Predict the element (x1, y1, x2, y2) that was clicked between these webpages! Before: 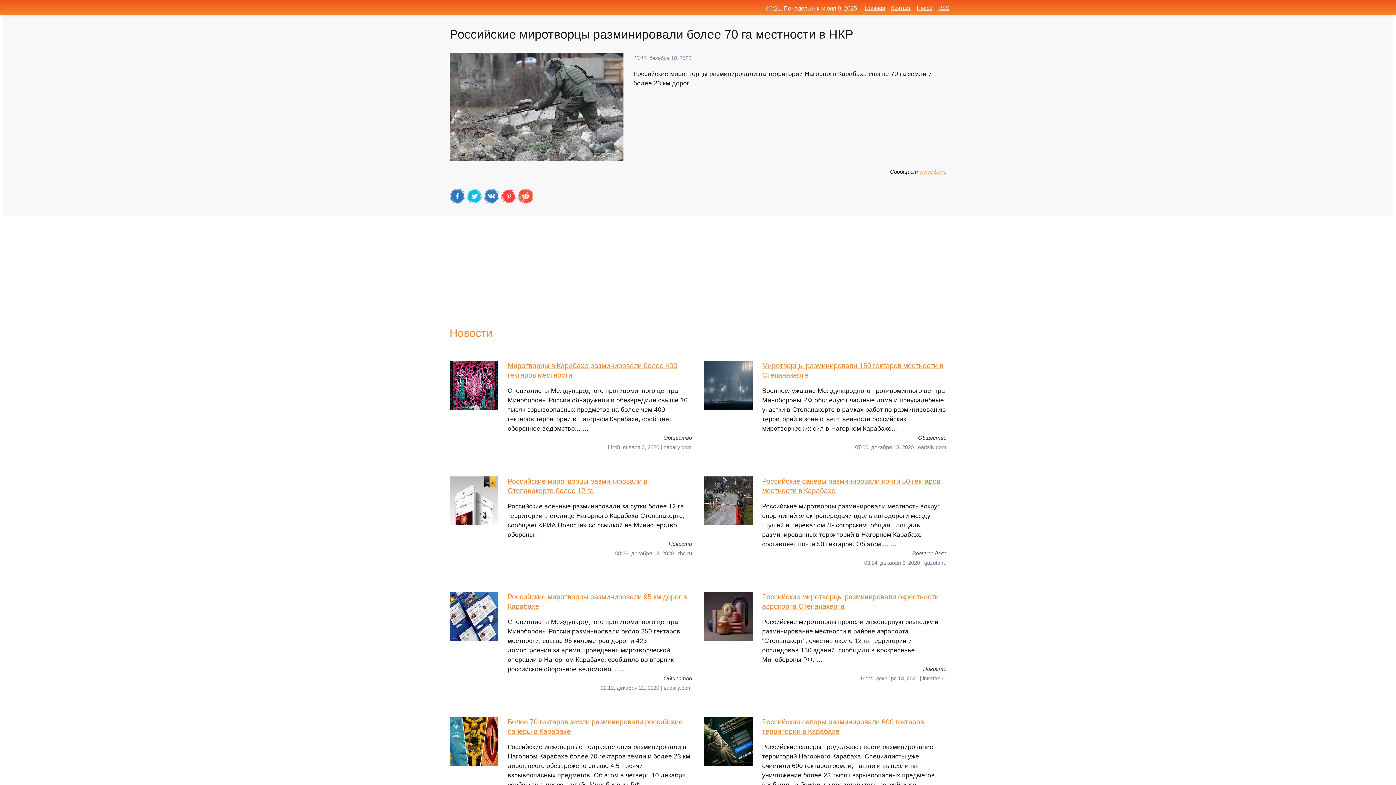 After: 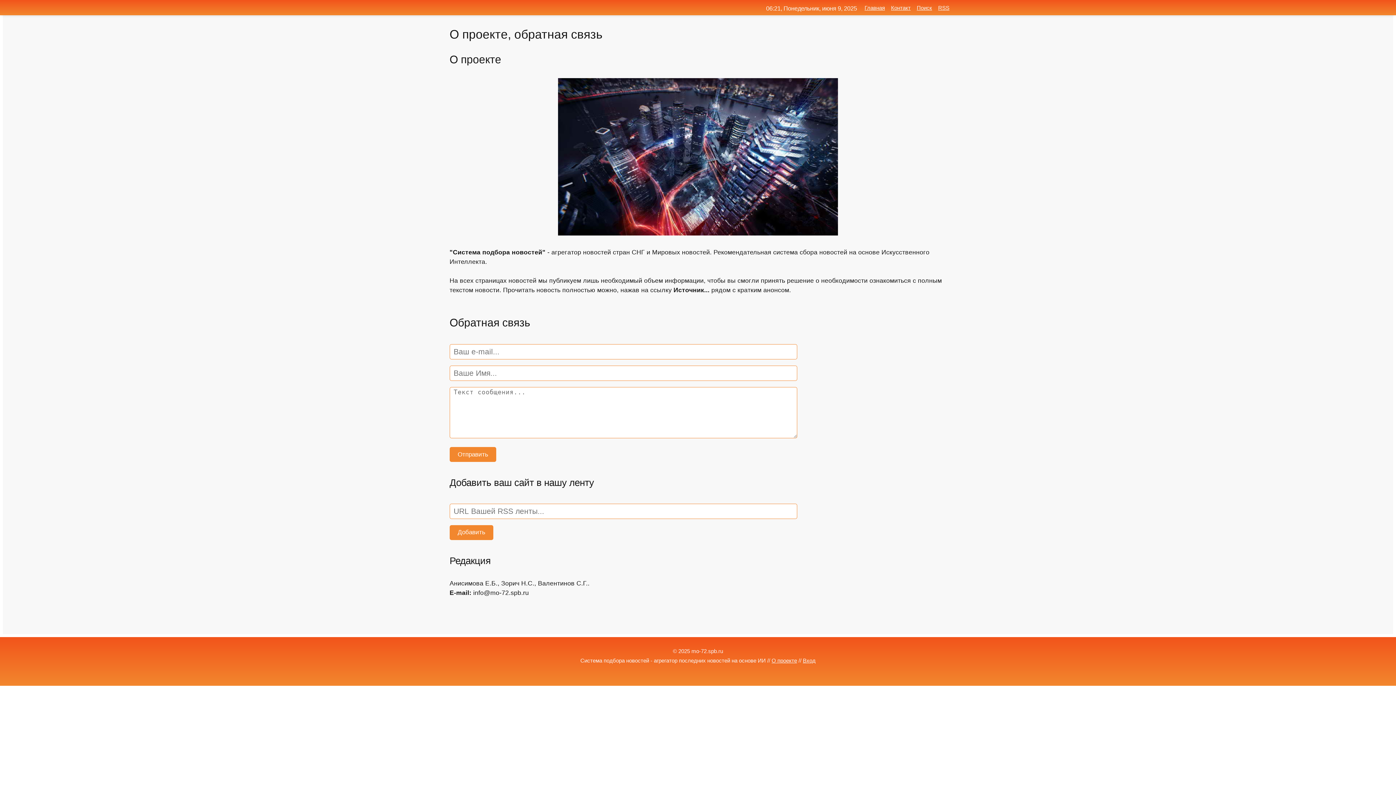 Action: bbox: (891, 4, 910, 10) label: Контакт